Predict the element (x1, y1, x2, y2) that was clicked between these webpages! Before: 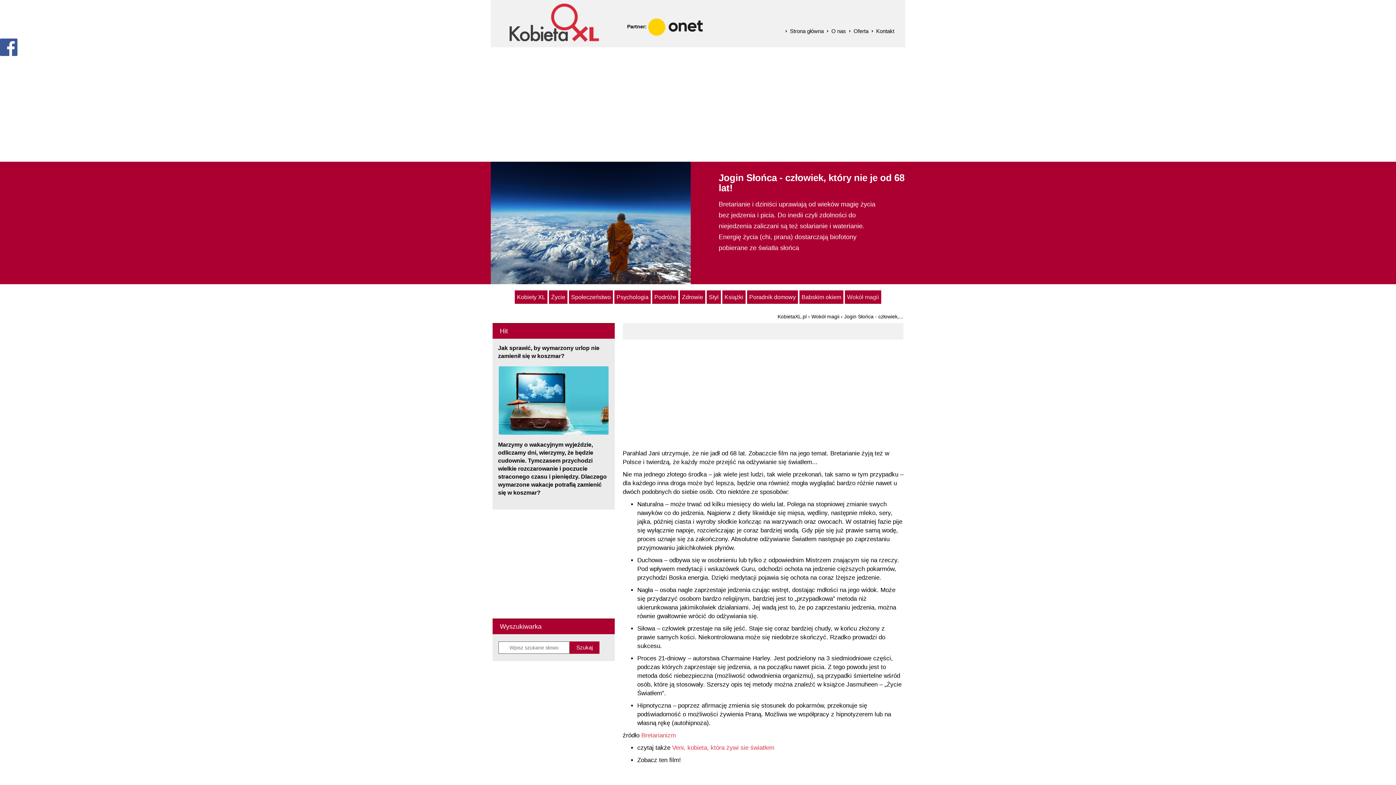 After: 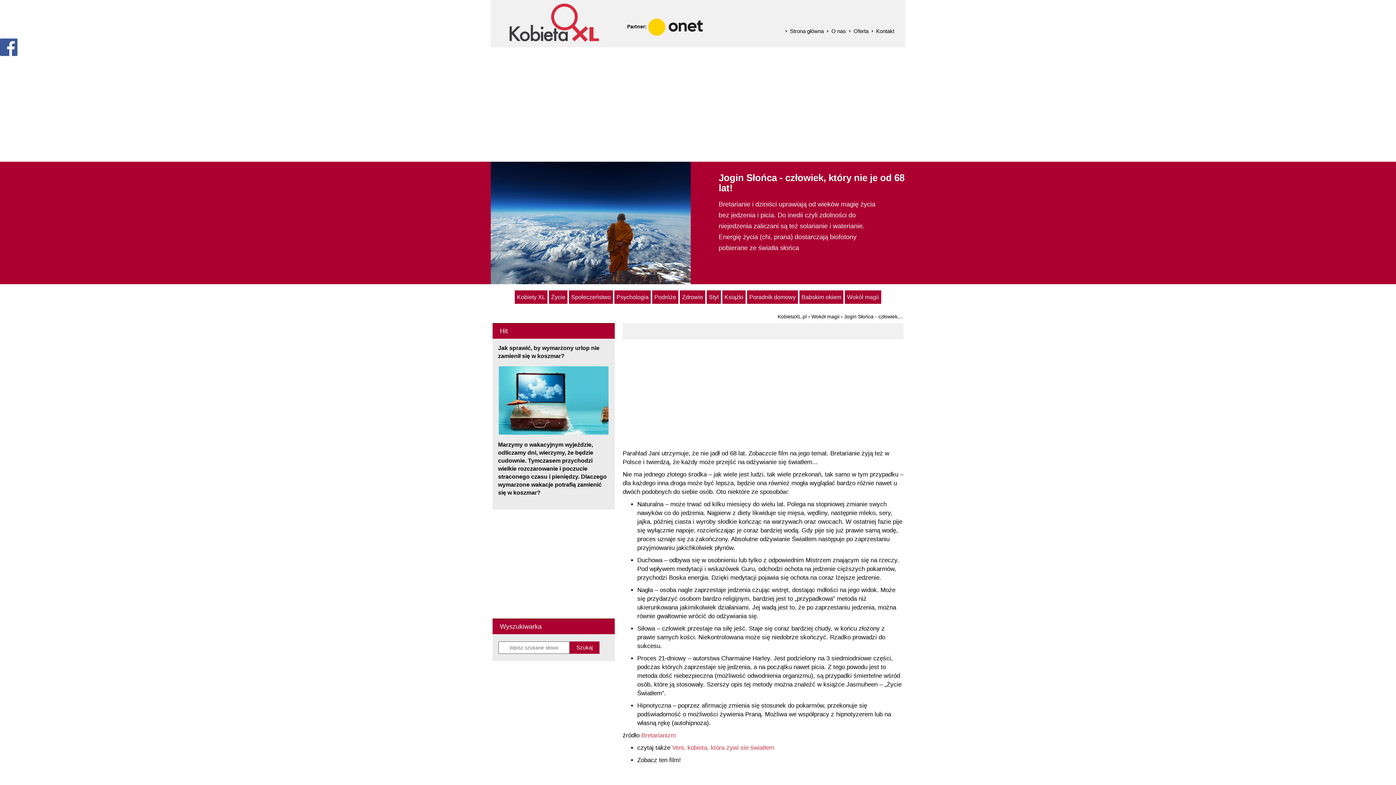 Action: bbox: (490, 161, 690, 284)